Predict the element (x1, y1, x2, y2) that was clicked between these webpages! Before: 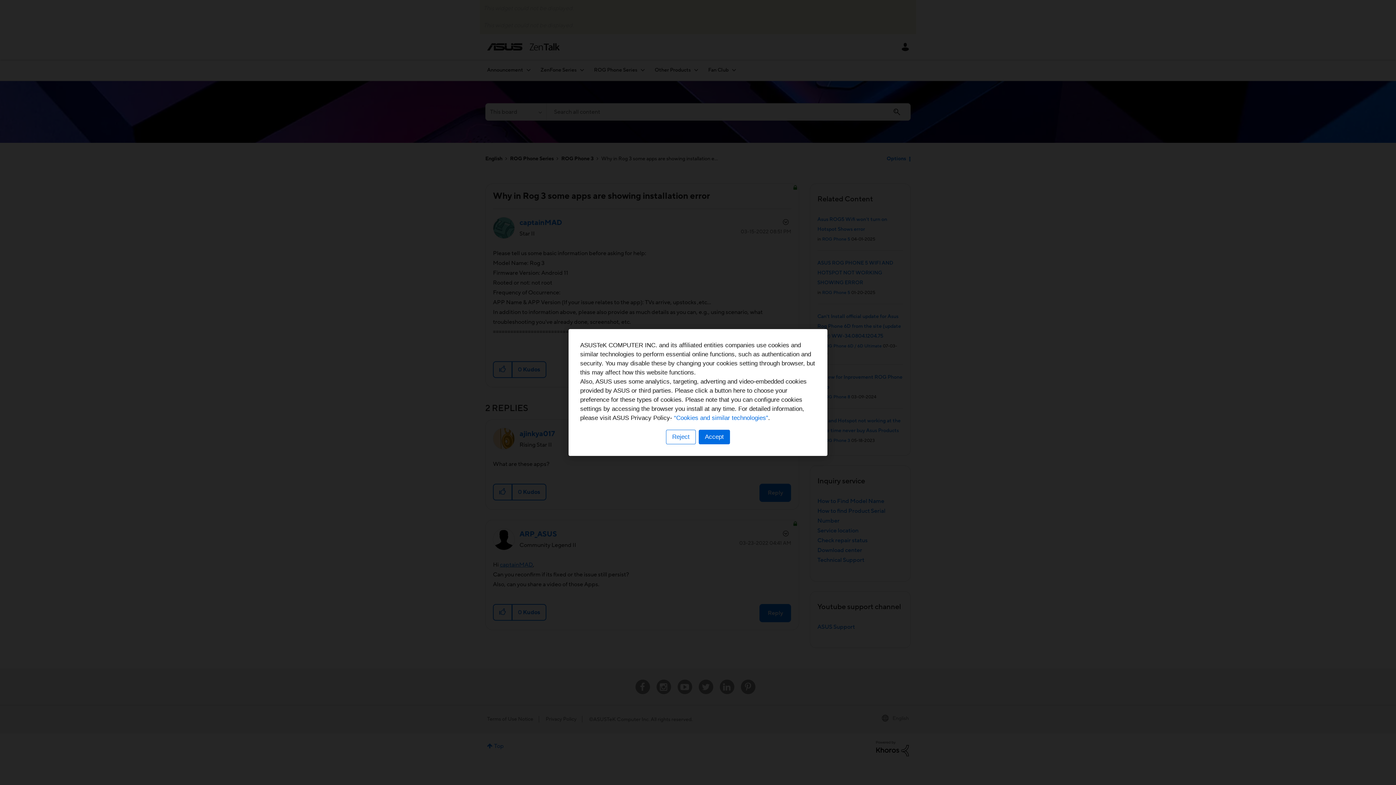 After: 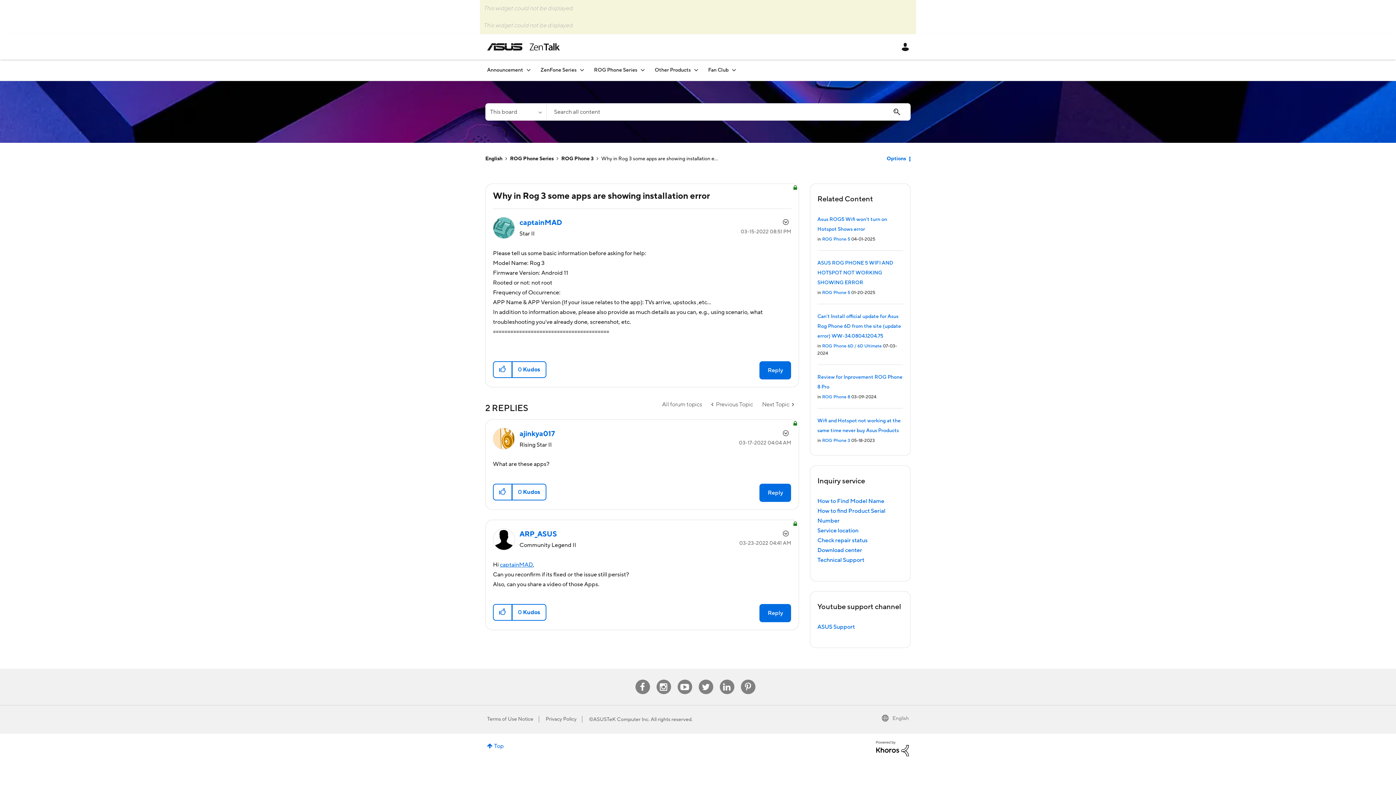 Action: bbox: (698, 430, 730, 444) label: Accept